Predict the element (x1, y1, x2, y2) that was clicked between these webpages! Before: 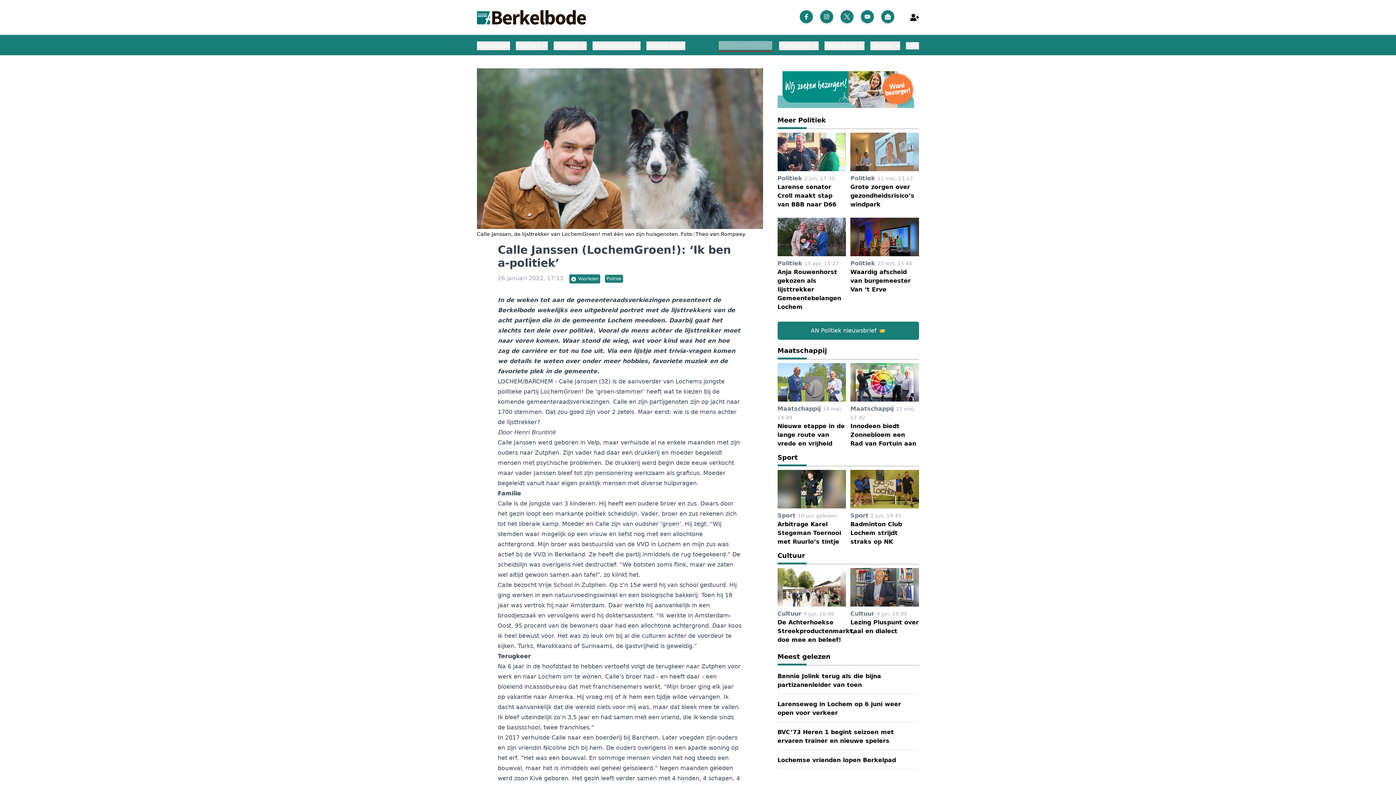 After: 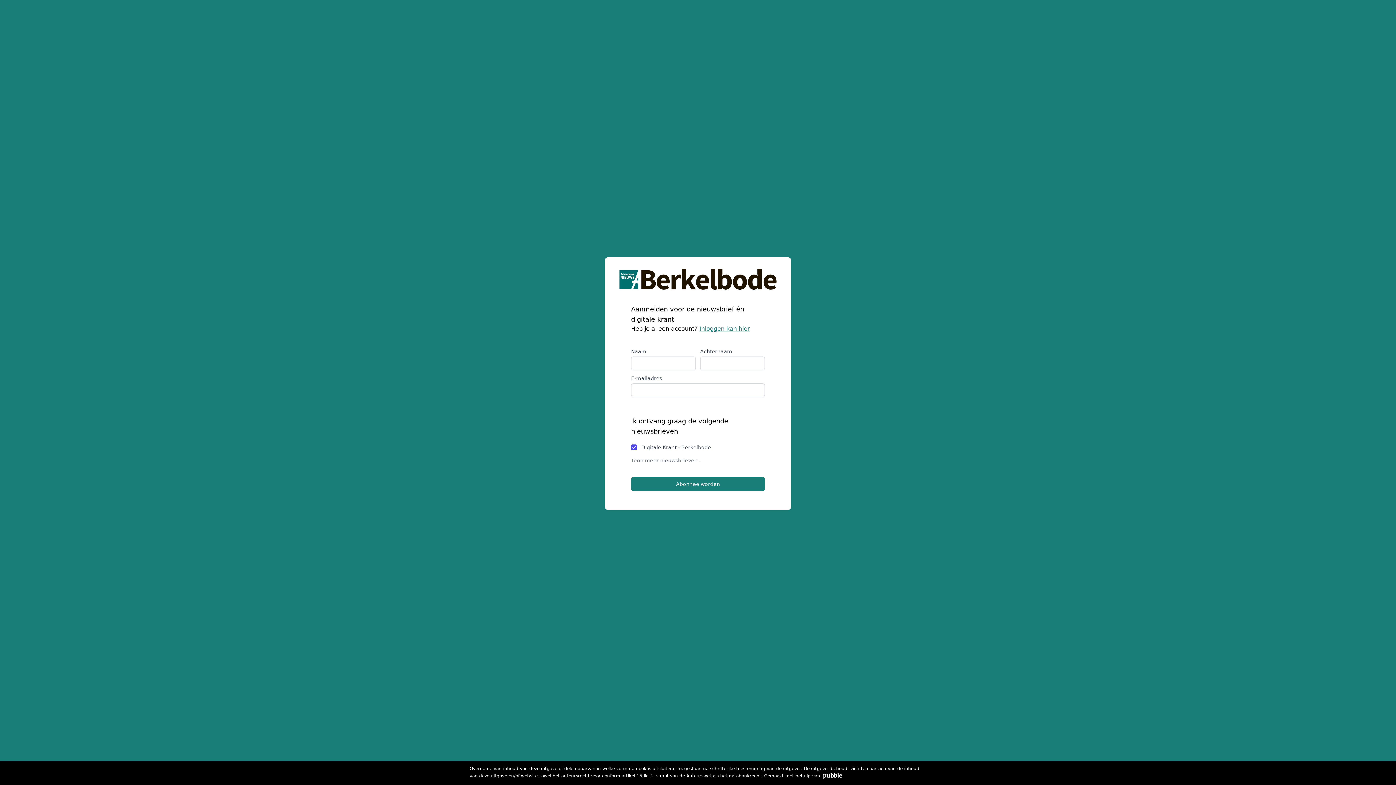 Action: label: AN Politiek nieuwsbrief 📨 bbox: (777, 321, 919, 339)